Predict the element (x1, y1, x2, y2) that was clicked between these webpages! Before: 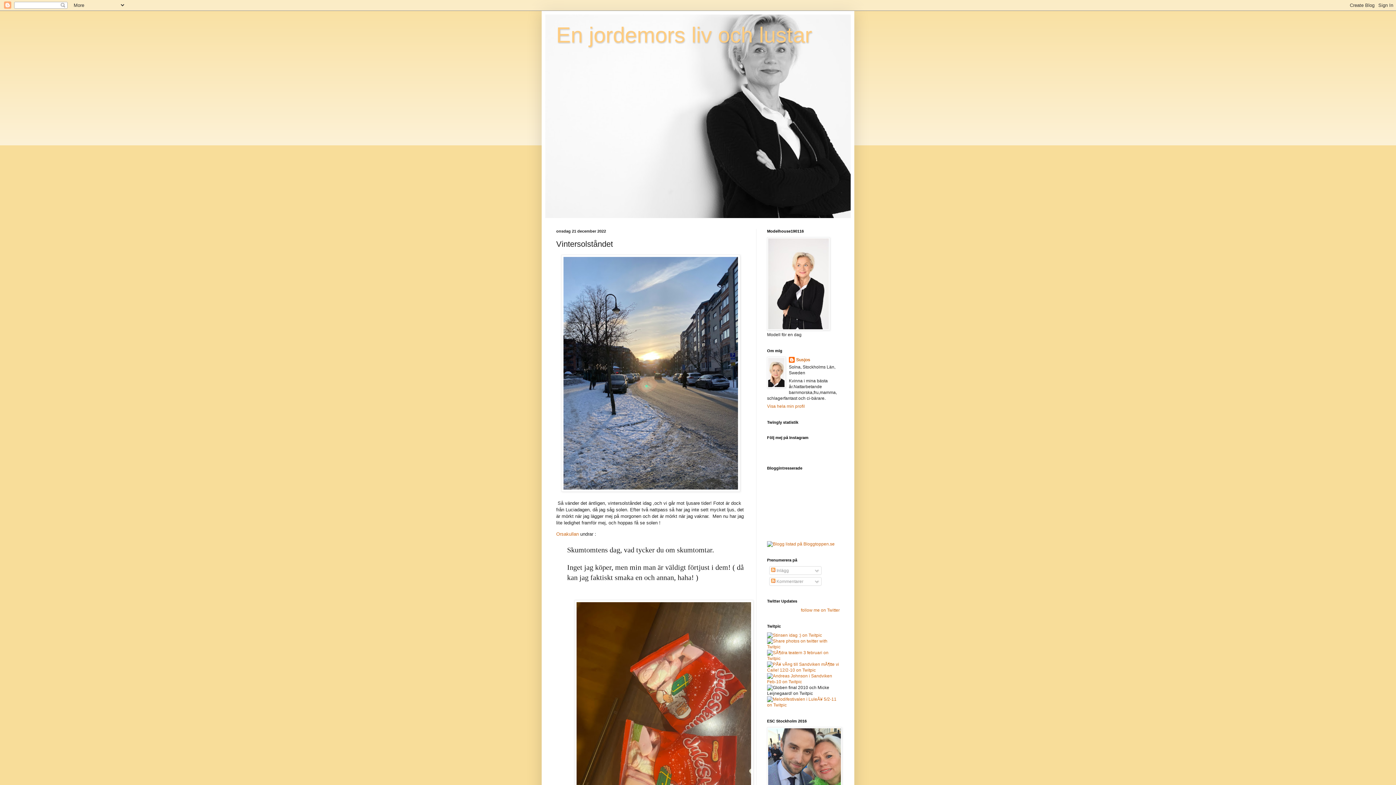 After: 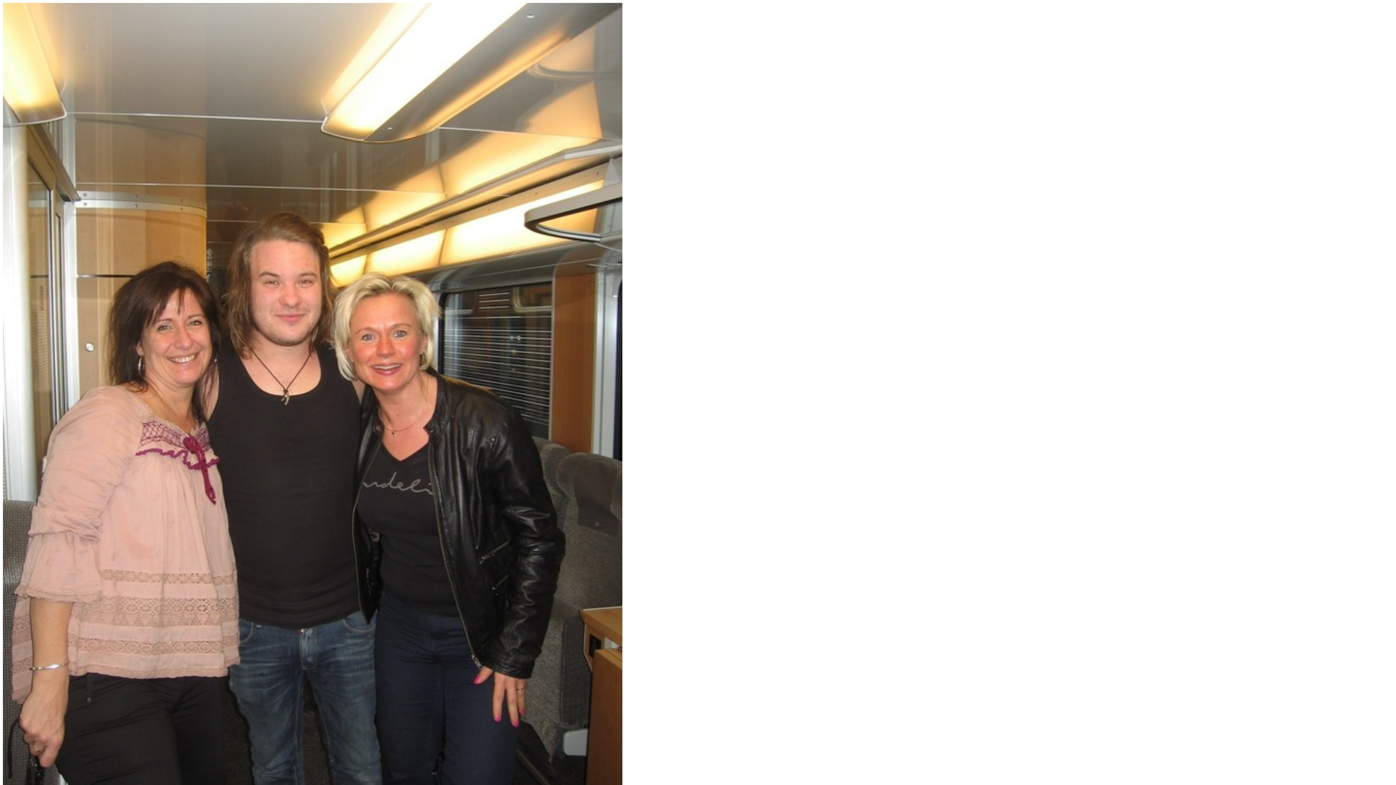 Action: bbox: (767, 668, 840, 673)